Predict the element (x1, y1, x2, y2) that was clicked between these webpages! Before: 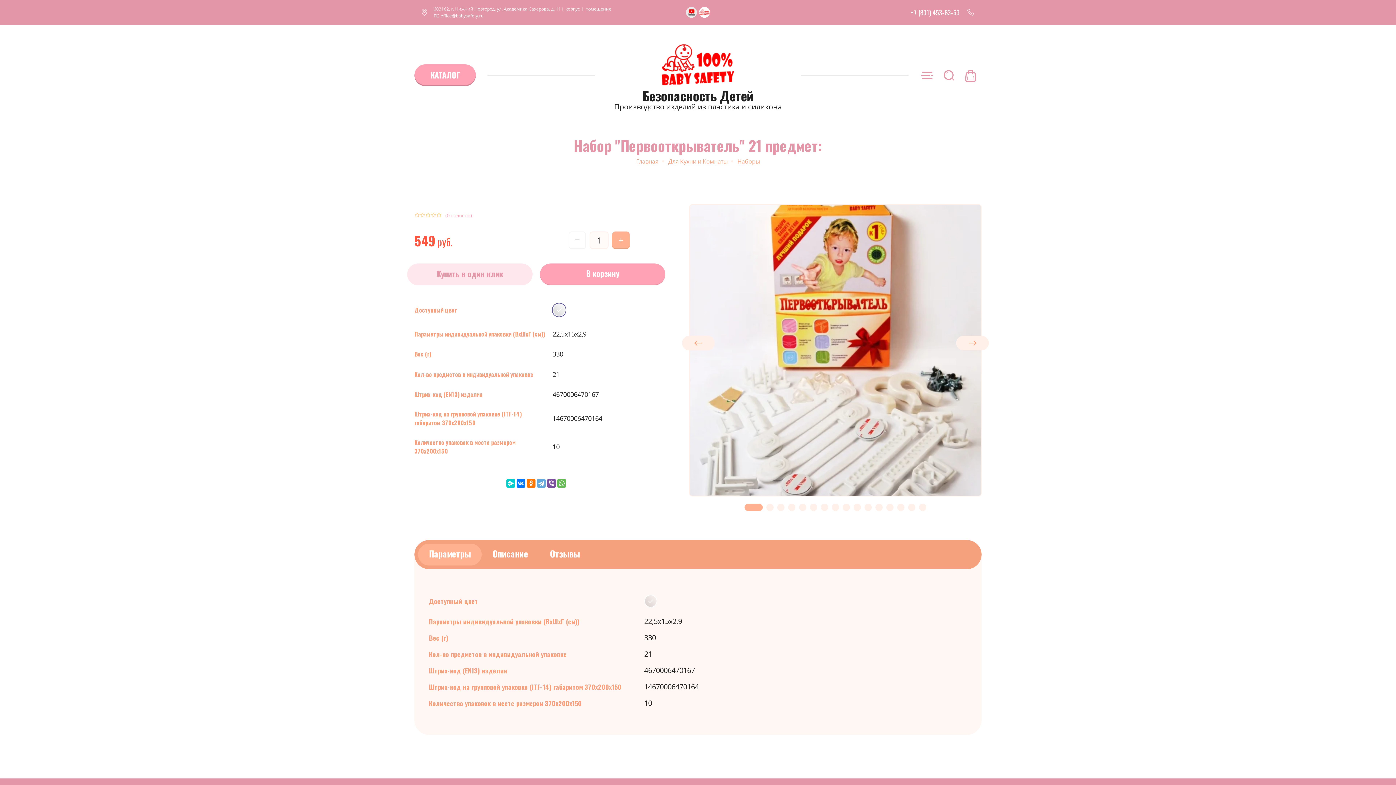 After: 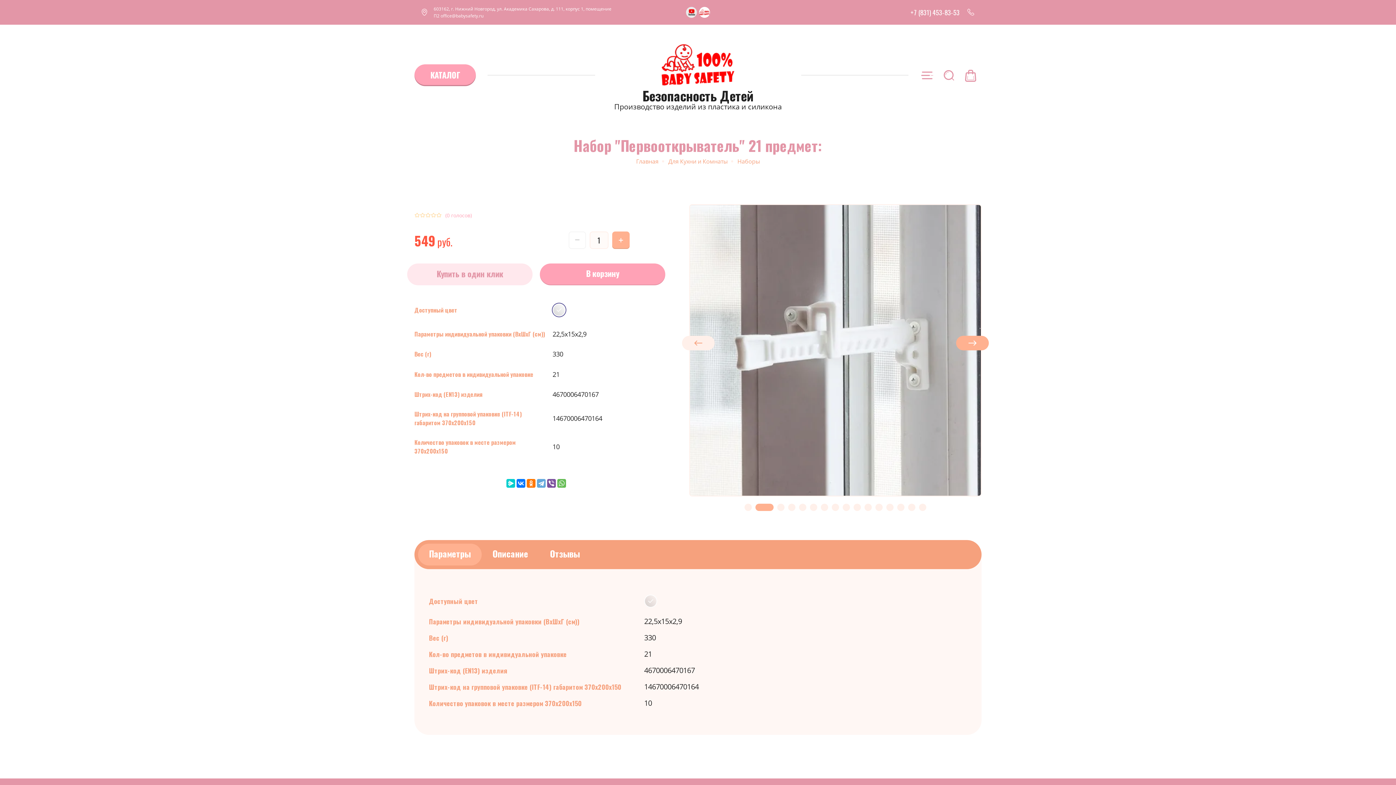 Action: label: Next bbox: (956, 336, 989, 350)